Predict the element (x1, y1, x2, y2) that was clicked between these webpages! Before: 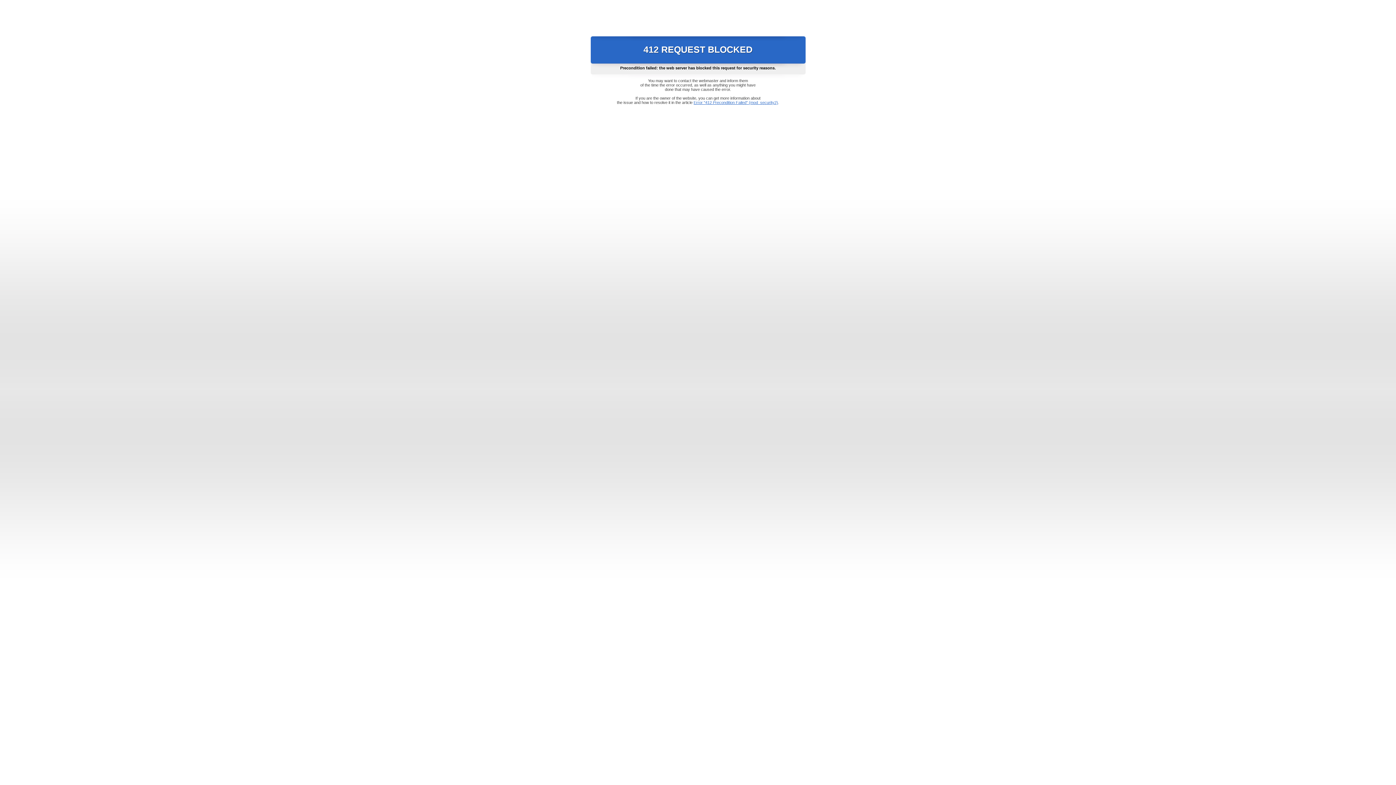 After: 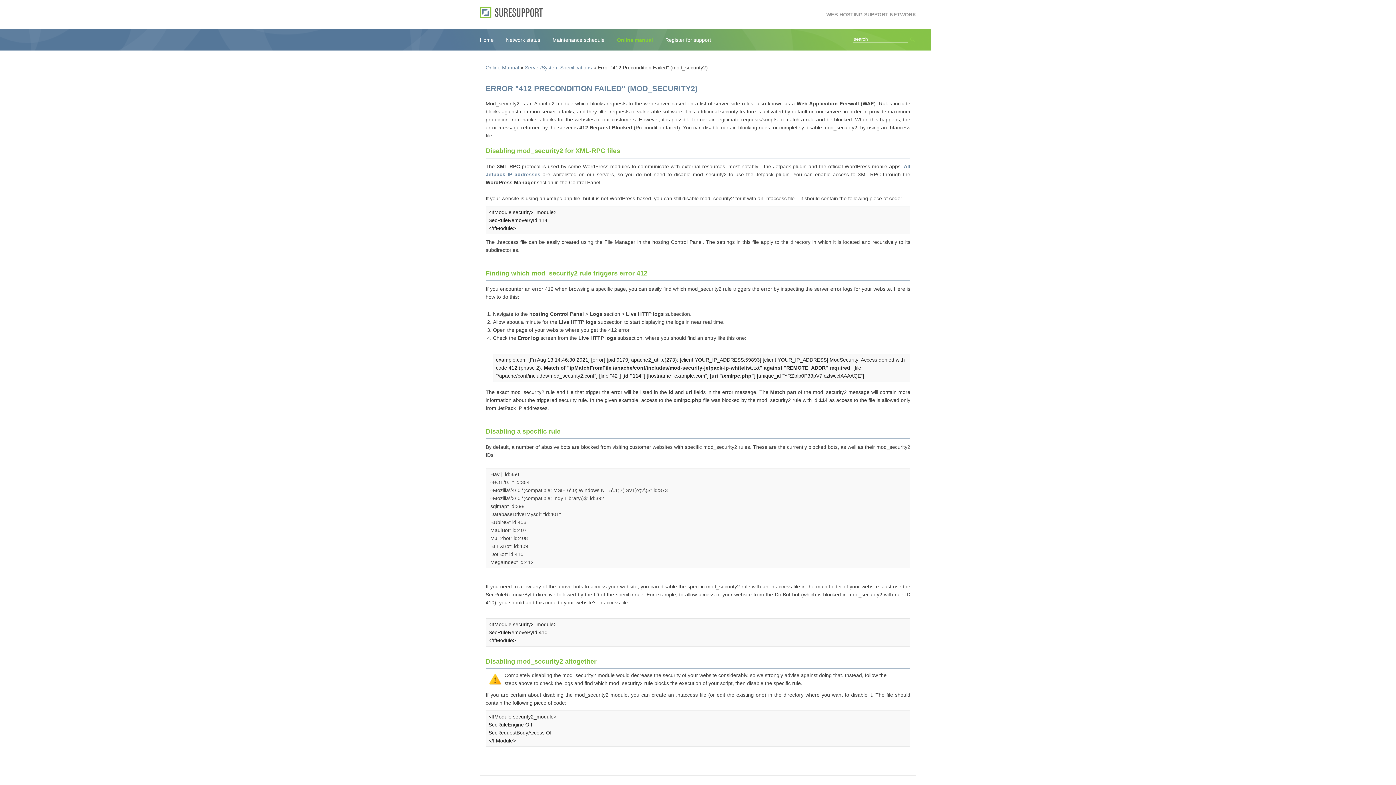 Action: bbox: (693, 100, 778, 104) label: Error "412 Precondition Failed" (mod_security2)